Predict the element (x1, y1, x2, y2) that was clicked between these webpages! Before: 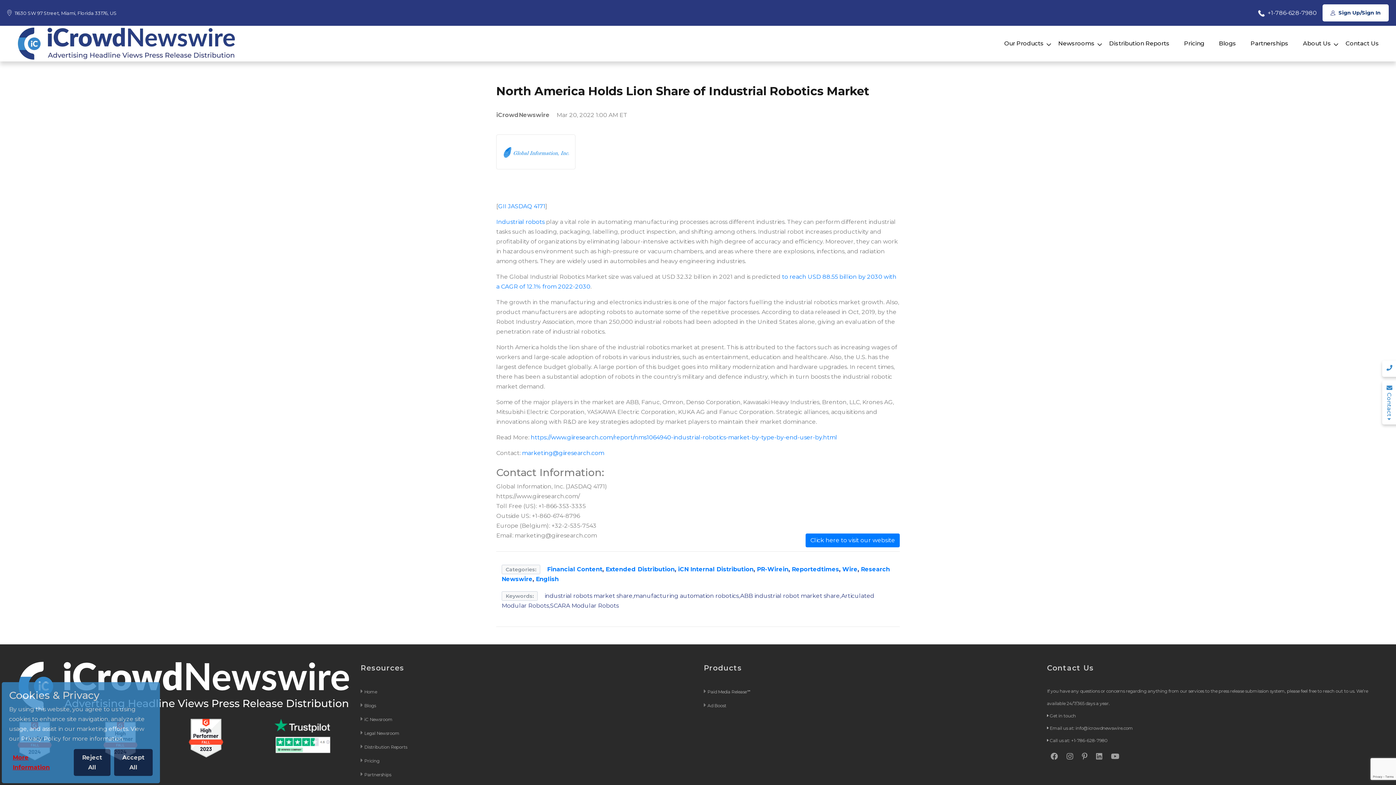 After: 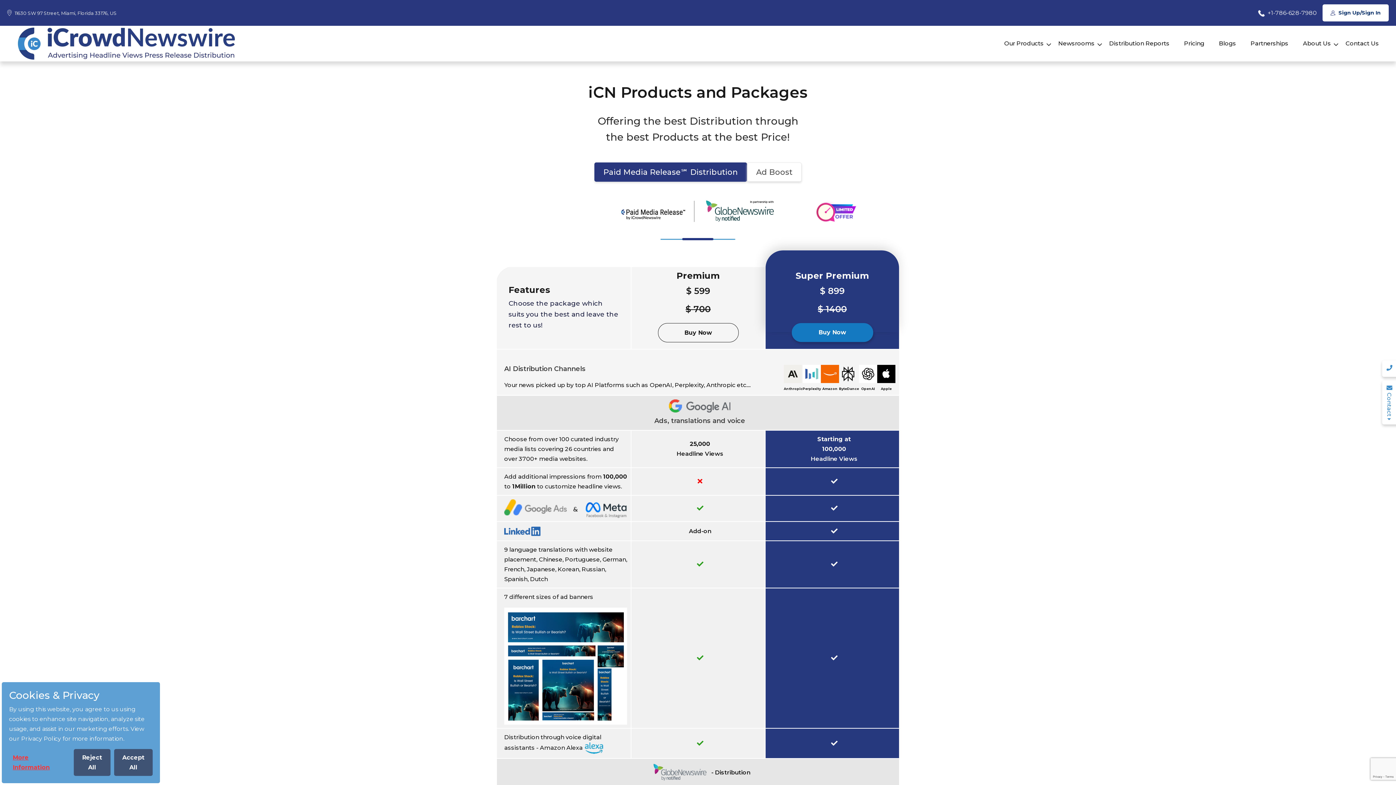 Action: label: Pricing  bbox: (364, 758, 380, 763)